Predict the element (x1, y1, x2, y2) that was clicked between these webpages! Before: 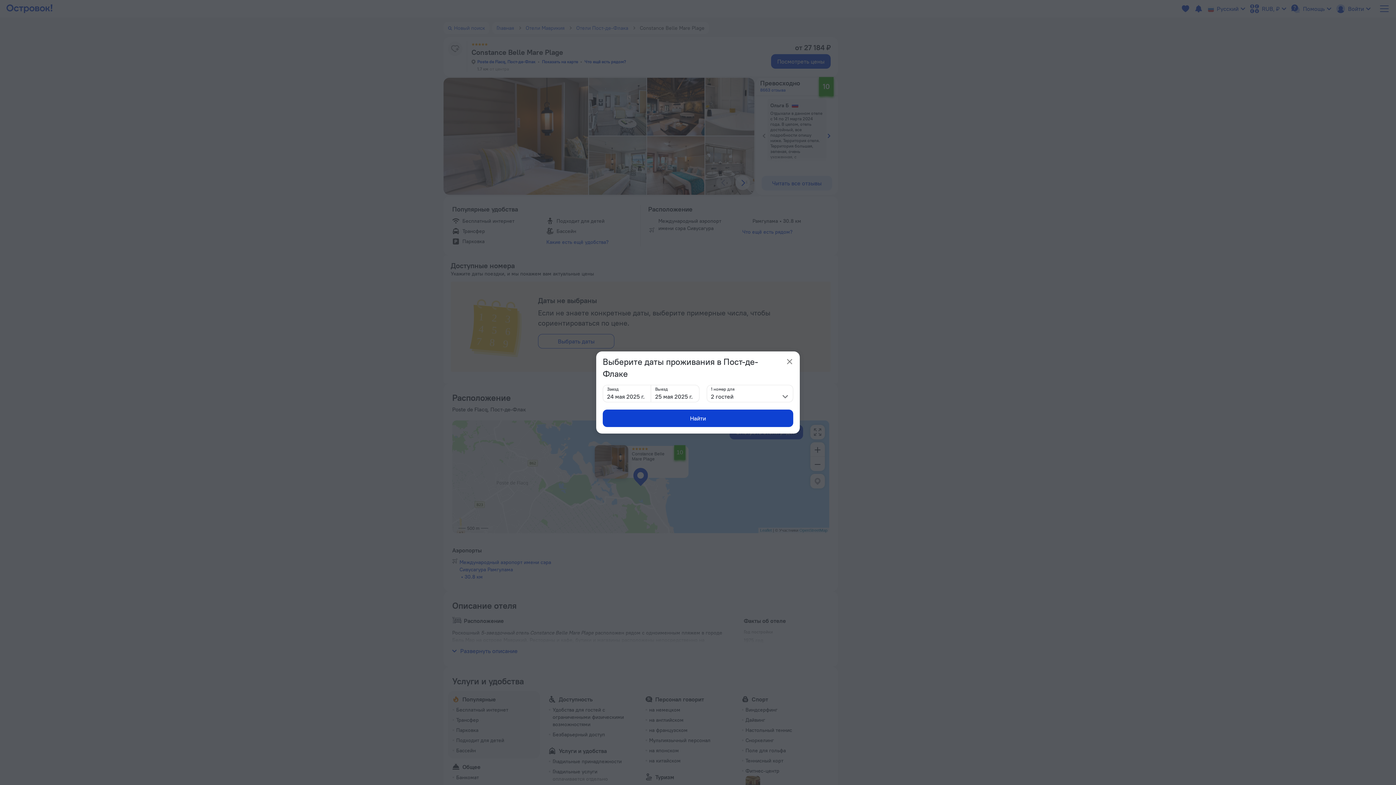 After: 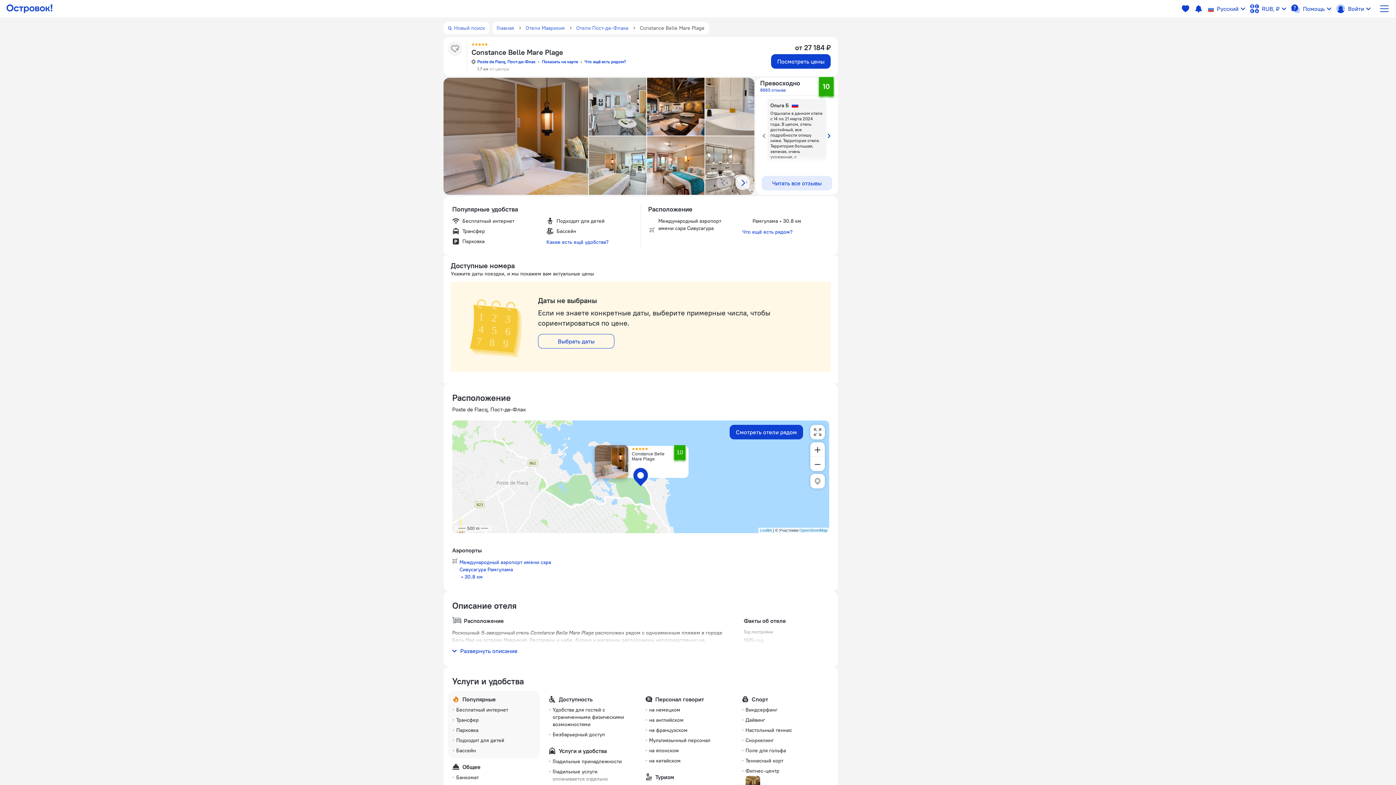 Action: bbox: (784, 356, 795, 367) label: popup-close